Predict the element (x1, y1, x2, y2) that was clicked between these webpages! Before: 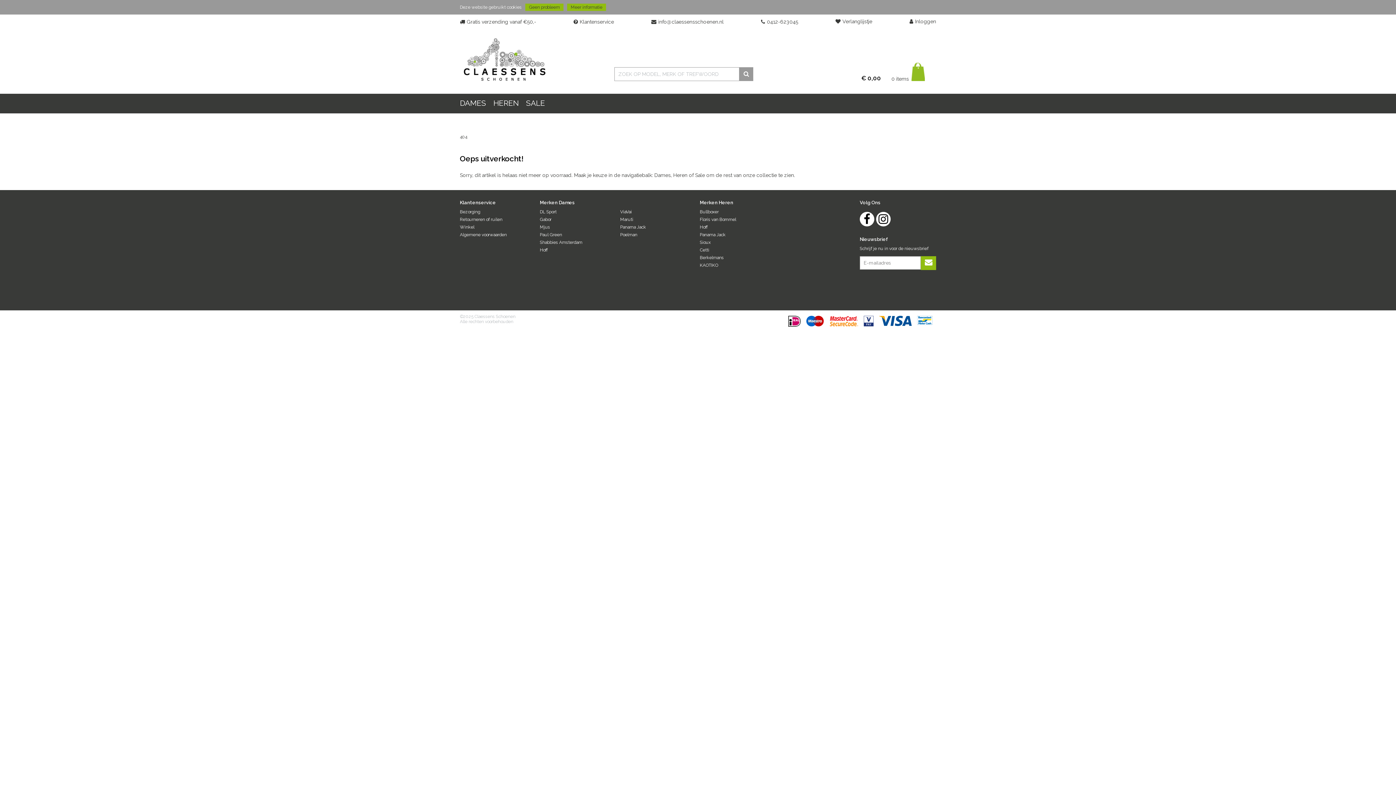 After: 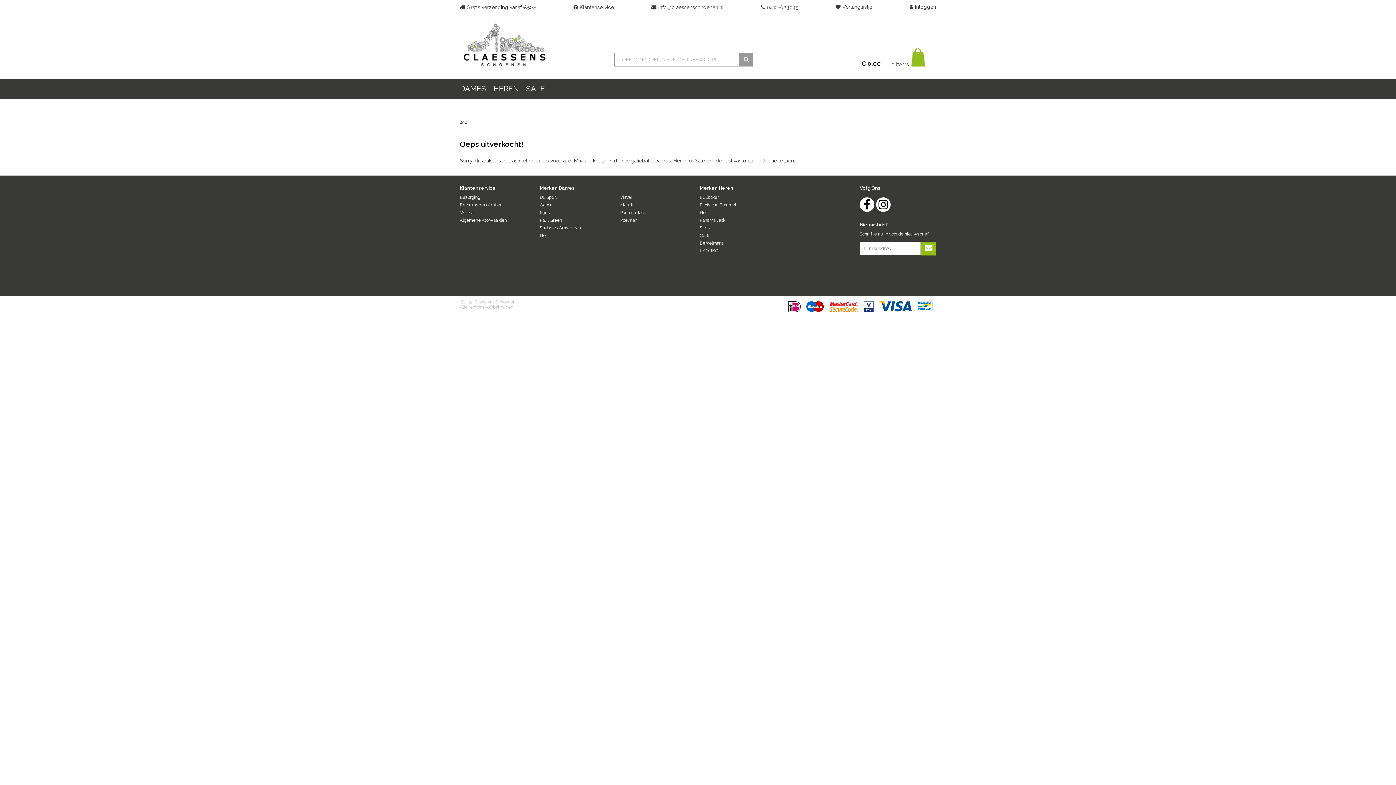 Action: label: 404 bbox: (460, 134, 467, 139)